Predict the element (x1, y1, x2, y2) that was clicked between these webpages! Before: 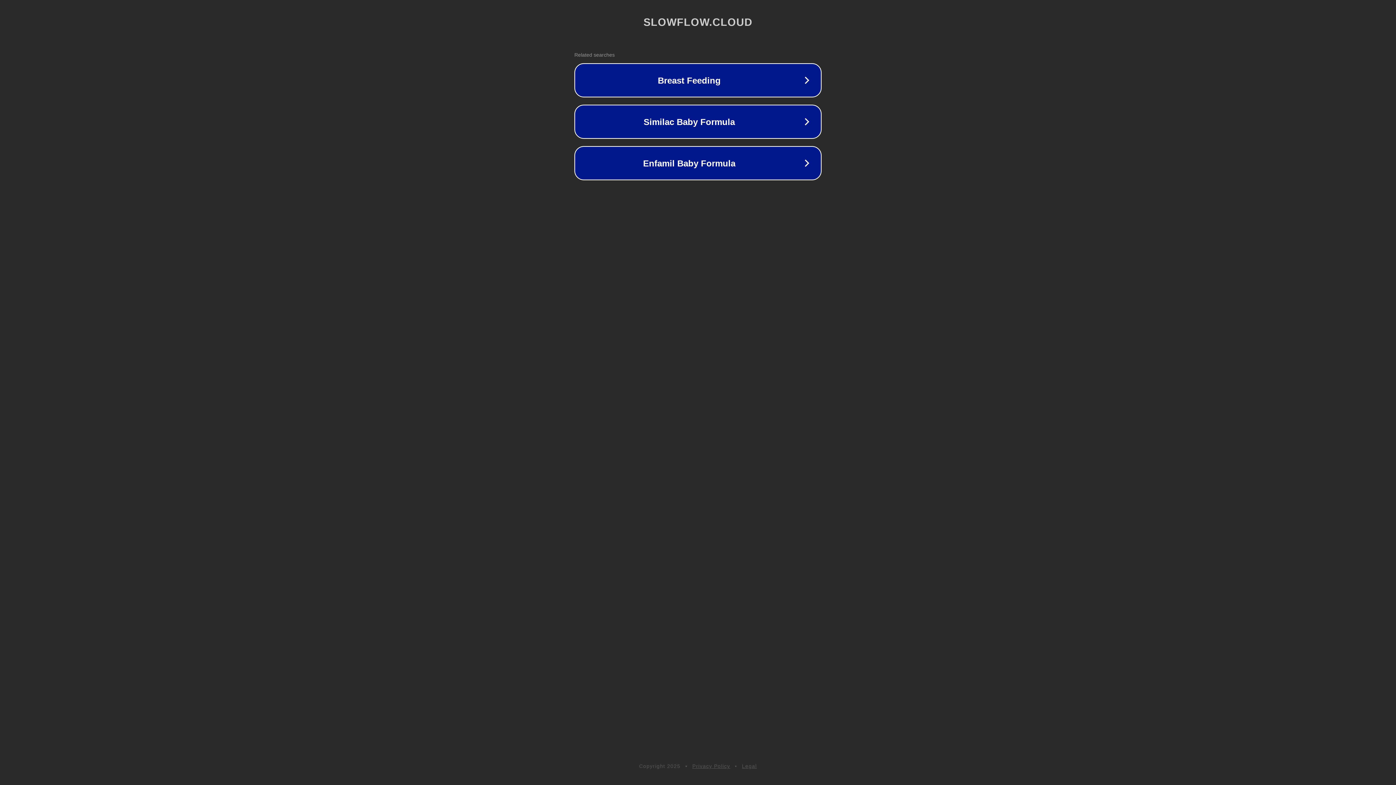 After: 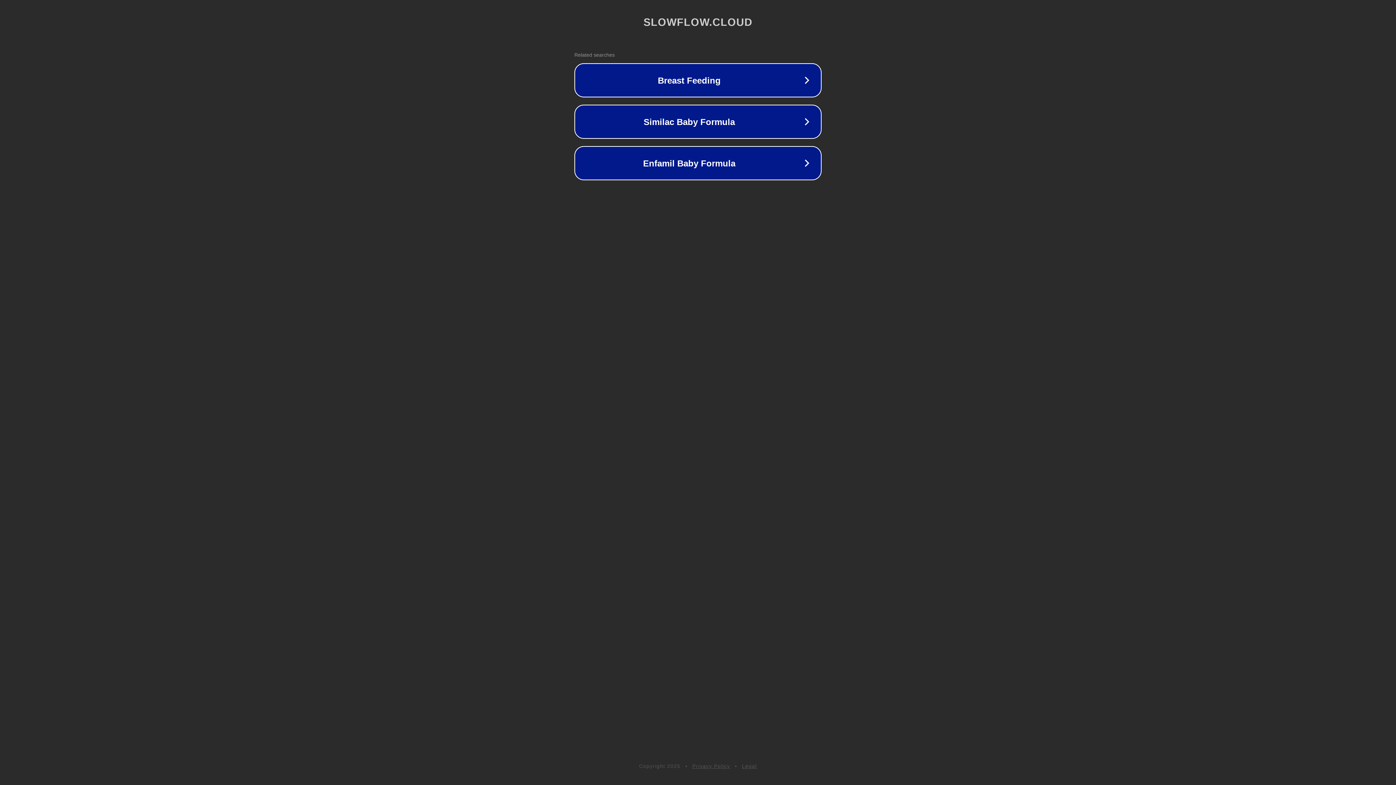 Action: label: Legal bbox: (742, 763, 757, 769)